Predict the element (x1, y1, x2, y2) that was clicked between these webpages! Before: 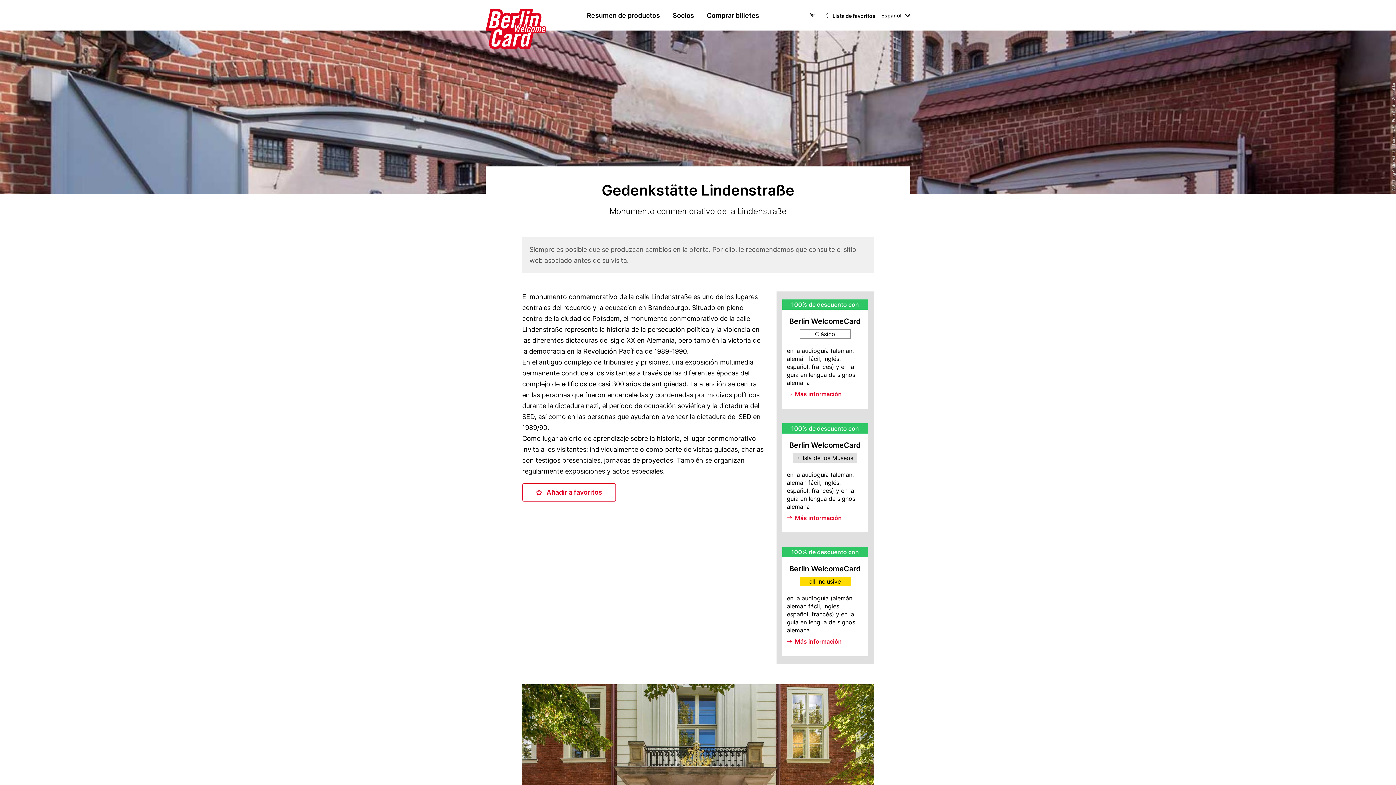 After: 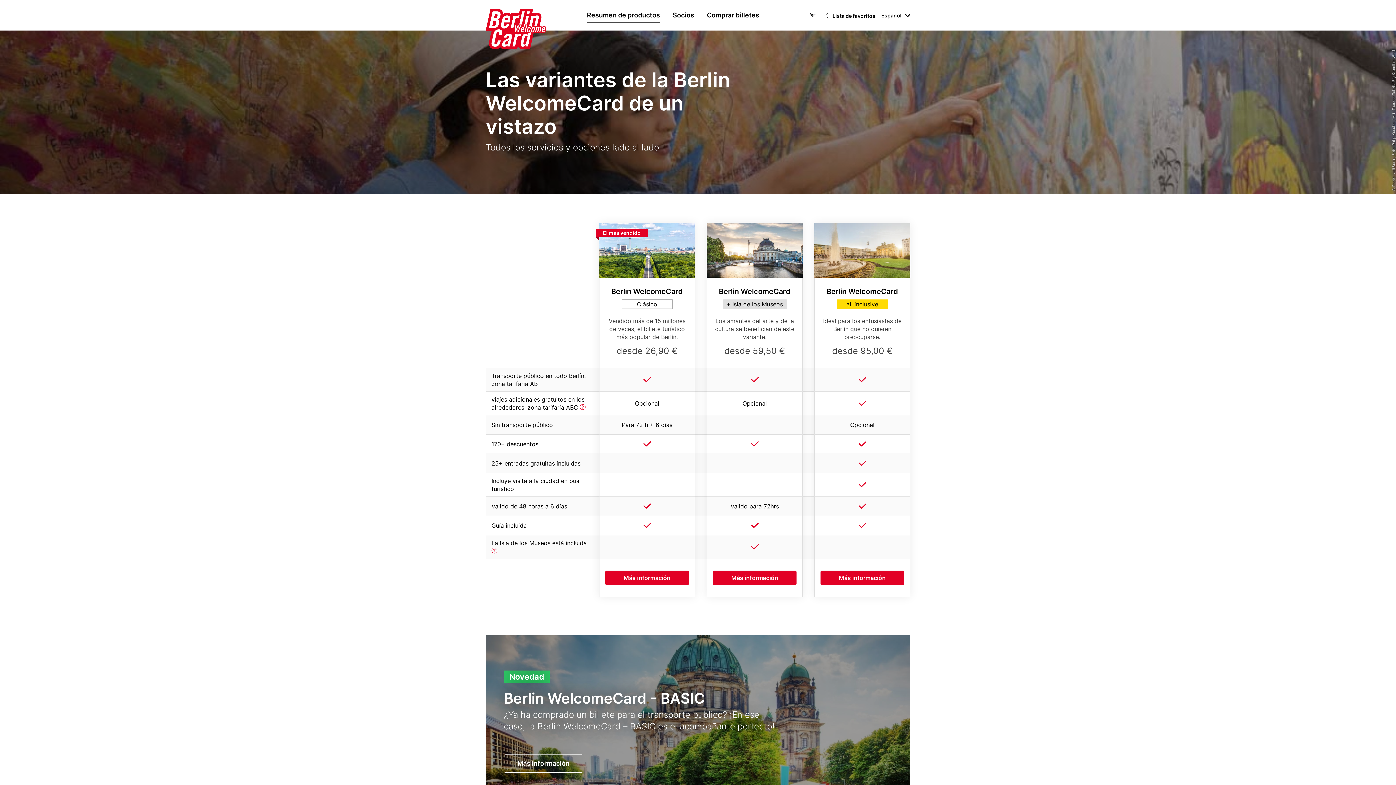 Action: label: Resumen de productos bbox: (587, 8, 660, 22)